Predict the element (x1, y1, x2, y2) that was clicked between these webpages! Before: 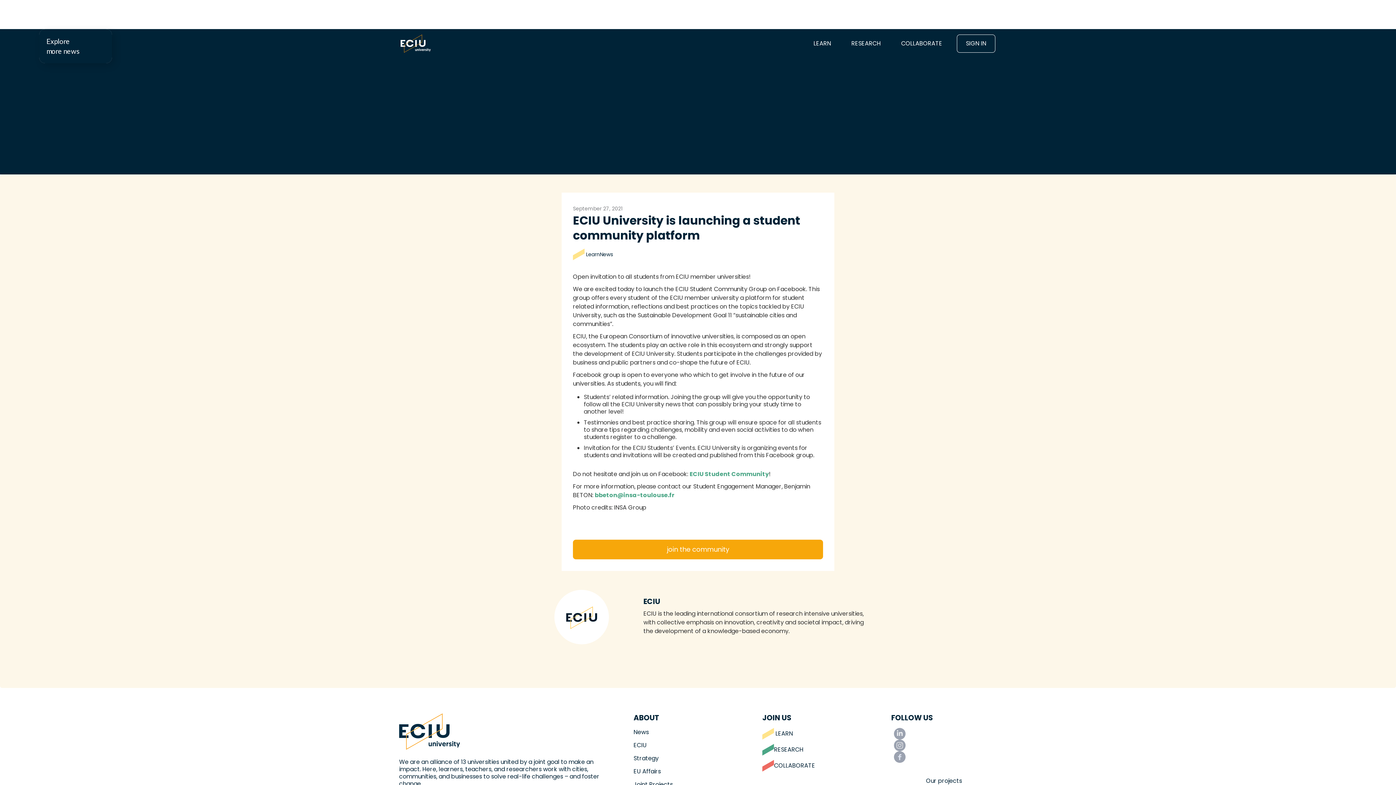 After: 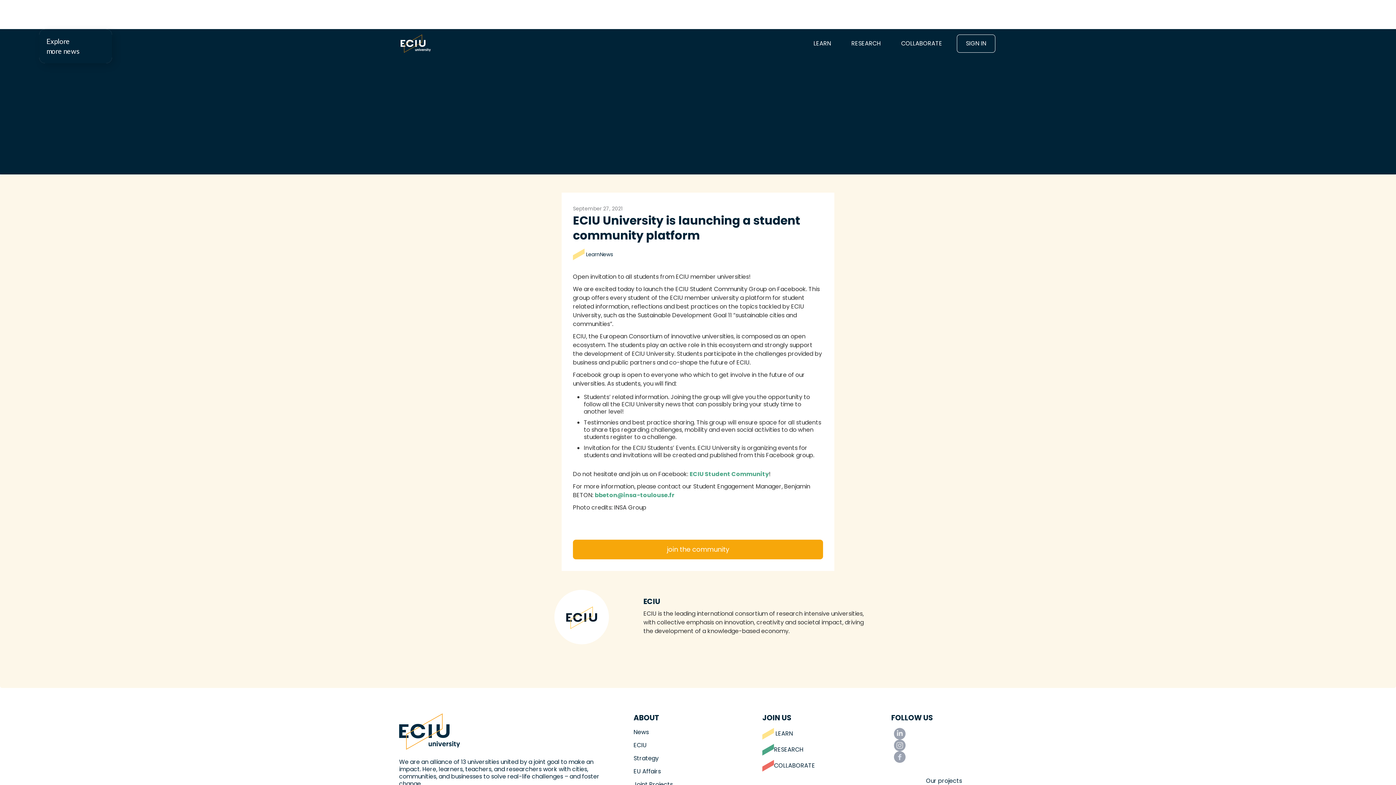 Action: label: SIGN IN bbox: (957, 34, 995, 52)